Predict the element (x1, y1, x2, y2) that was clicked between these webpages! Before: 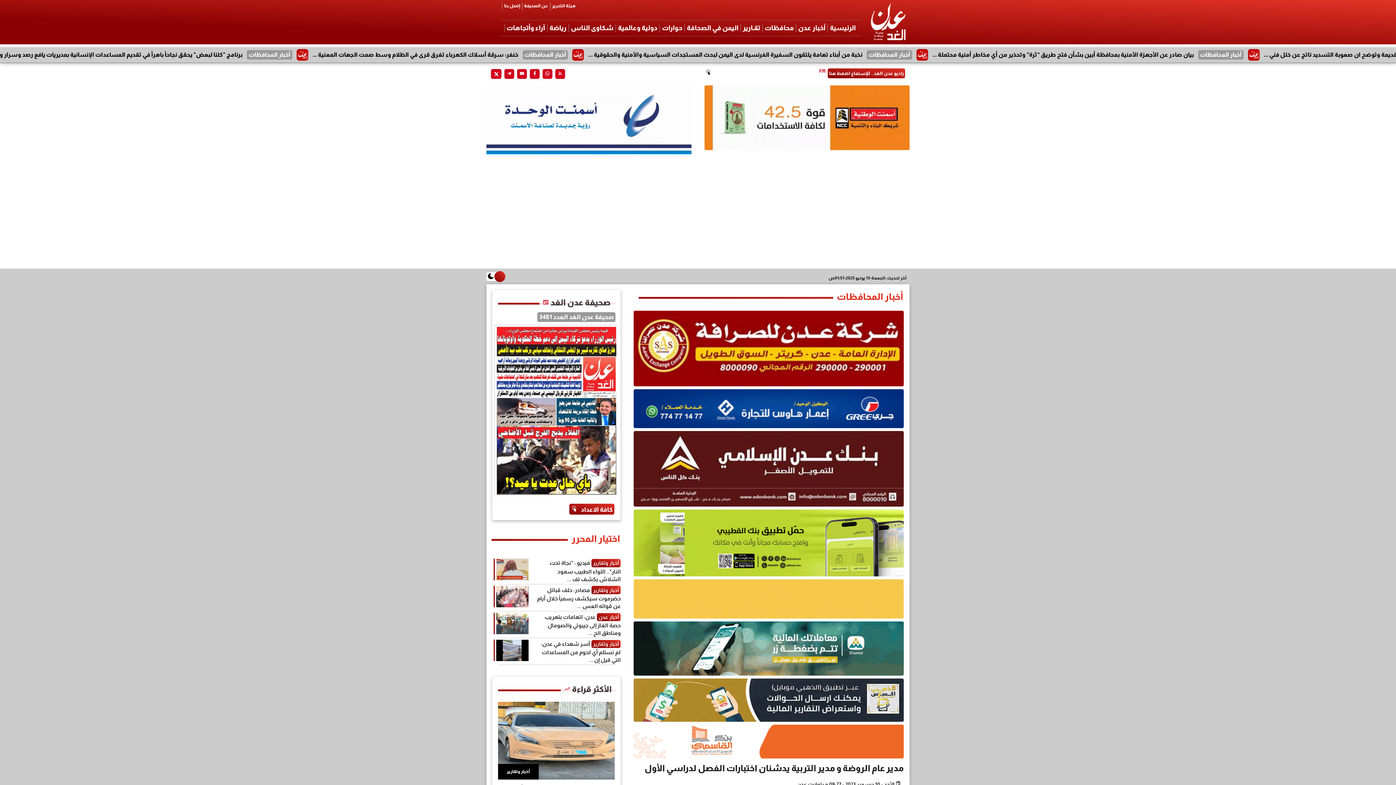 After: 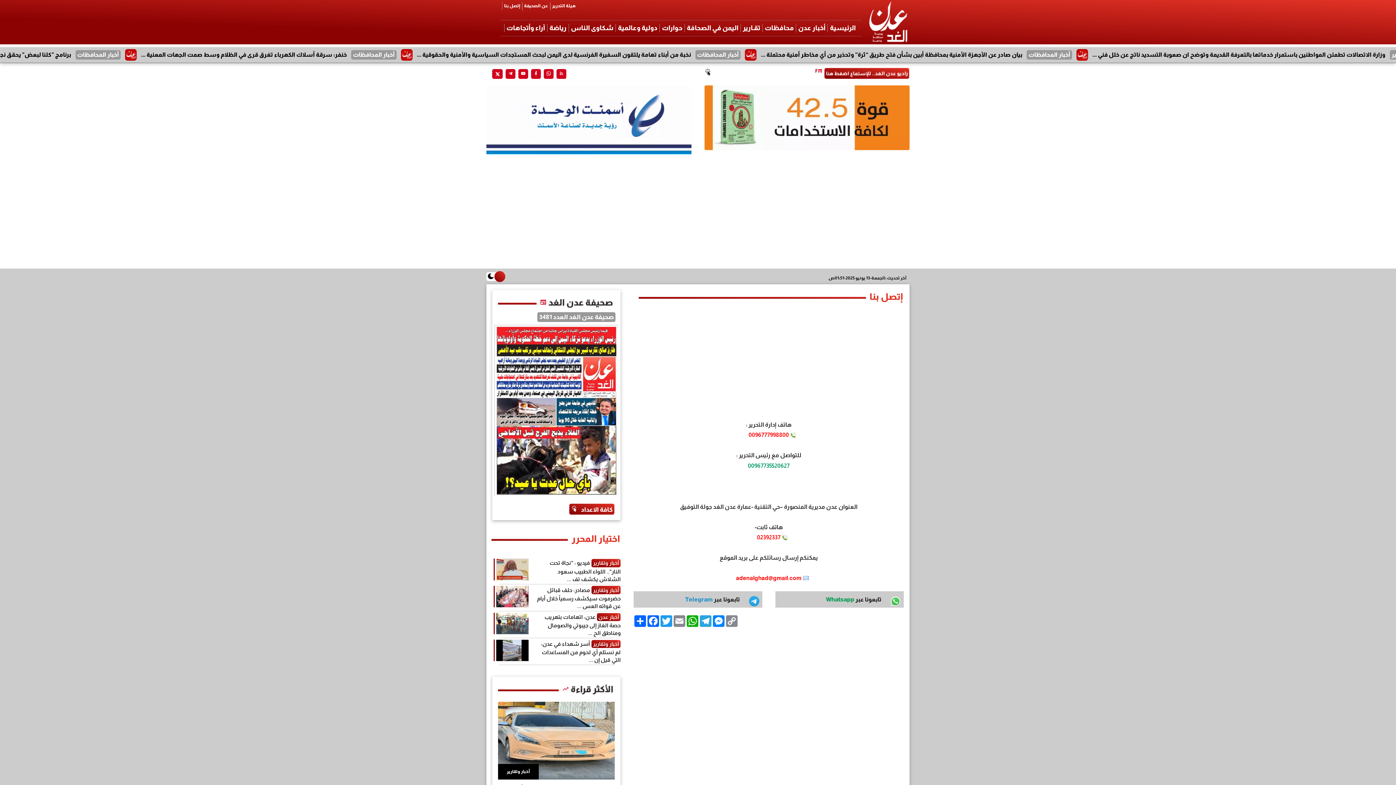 Action: bbox: (502, 2, 522, 9) label: إتصل بنا